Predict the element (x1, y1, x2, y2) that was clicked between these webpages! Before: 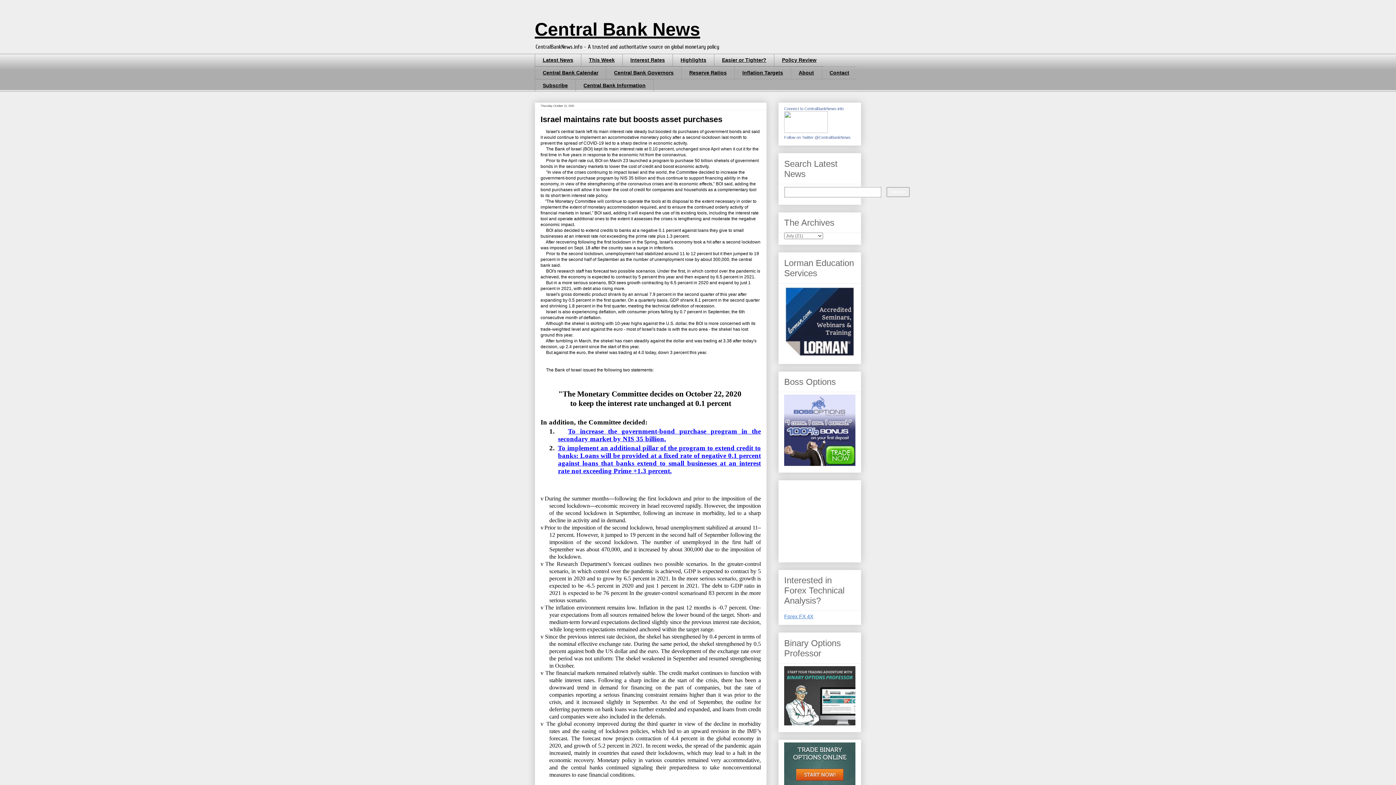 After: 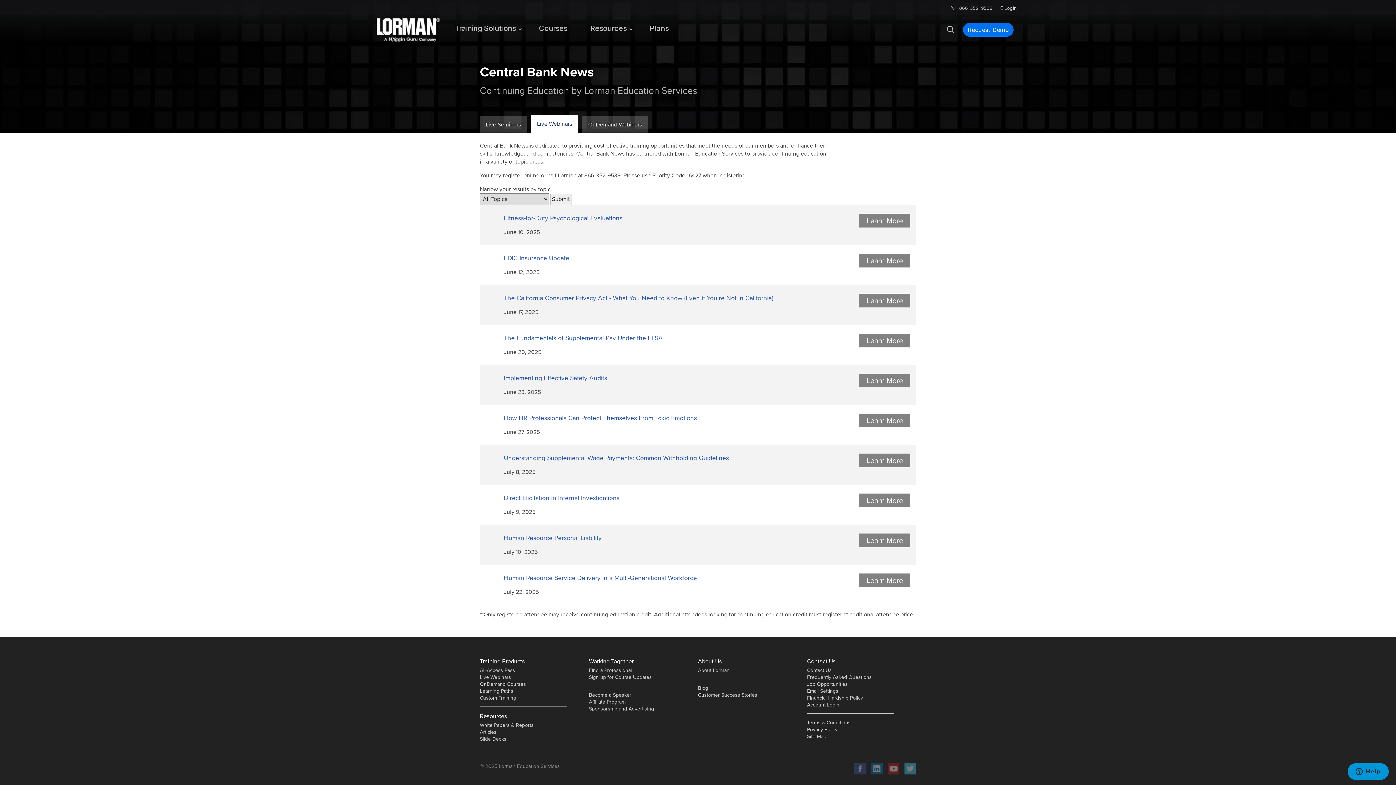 Action: bbox: (784, 352, 855, 358)